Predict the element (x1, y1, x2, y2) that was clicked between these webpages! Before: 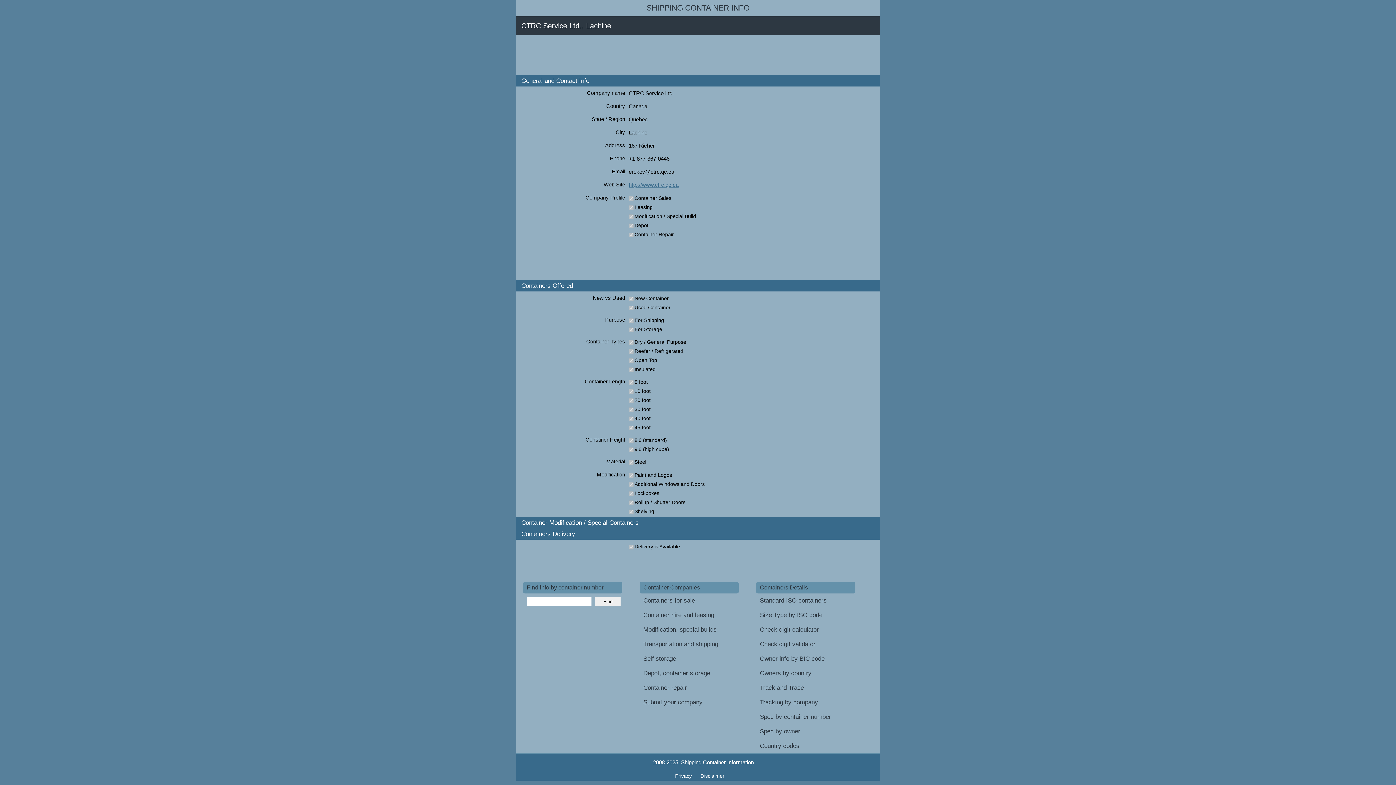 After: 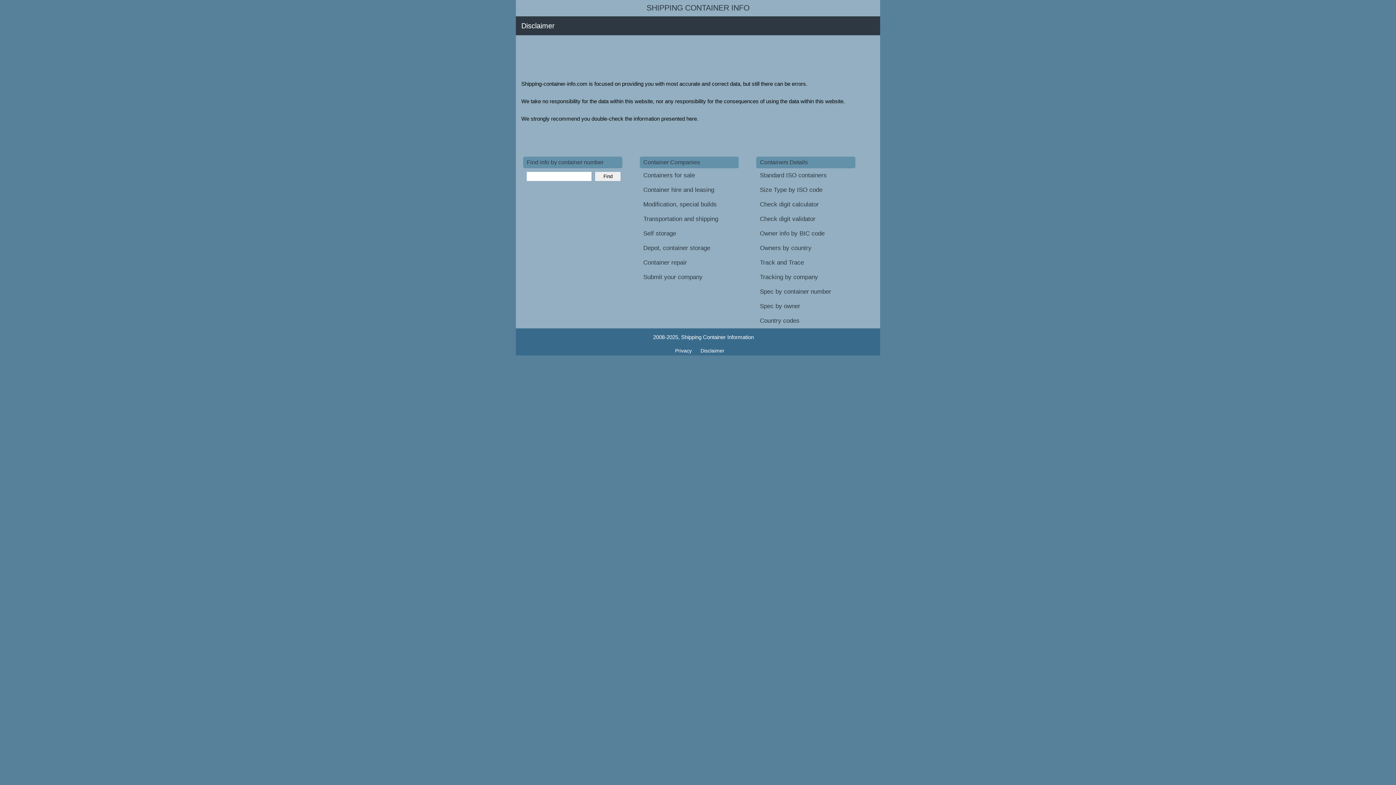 Action: label: Disclaimer bbox: (697, 769, 728, 782)